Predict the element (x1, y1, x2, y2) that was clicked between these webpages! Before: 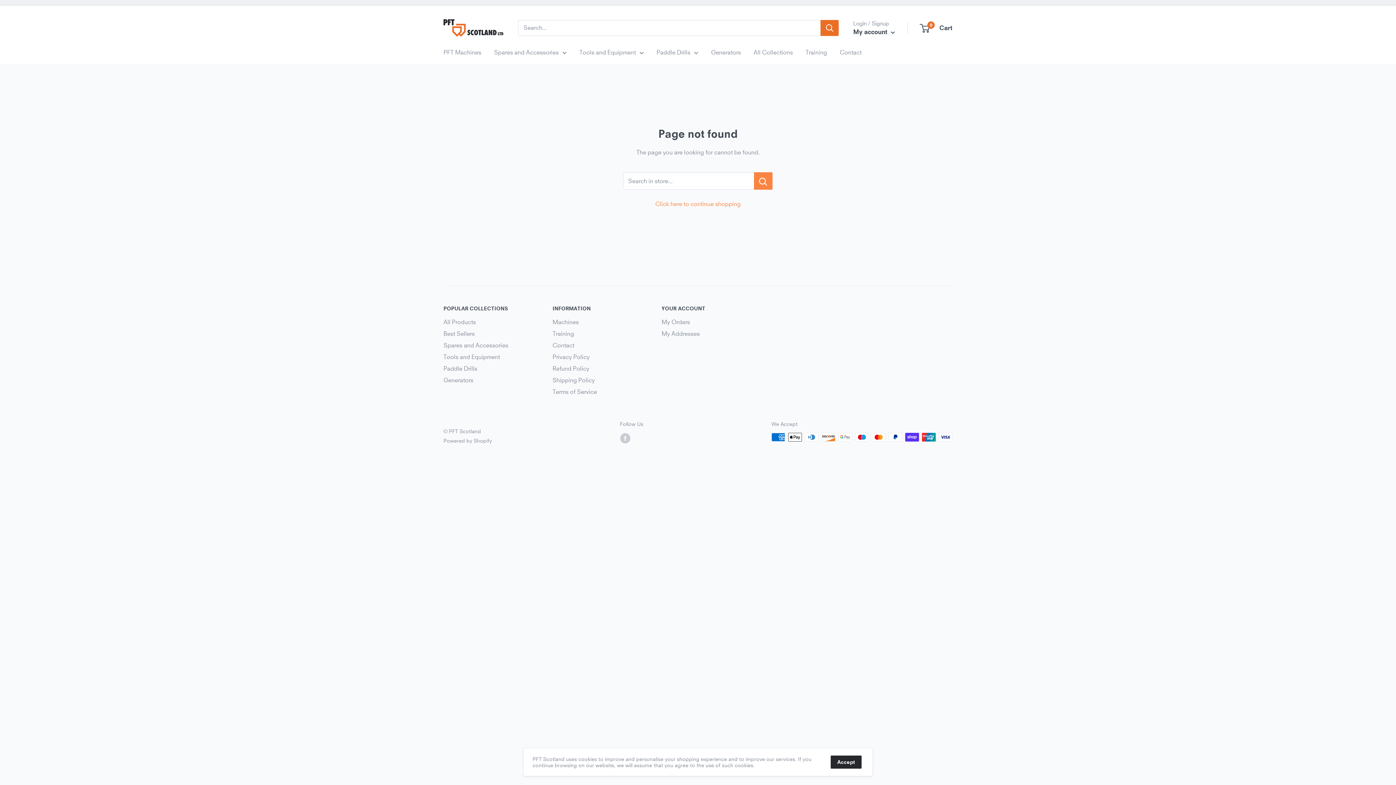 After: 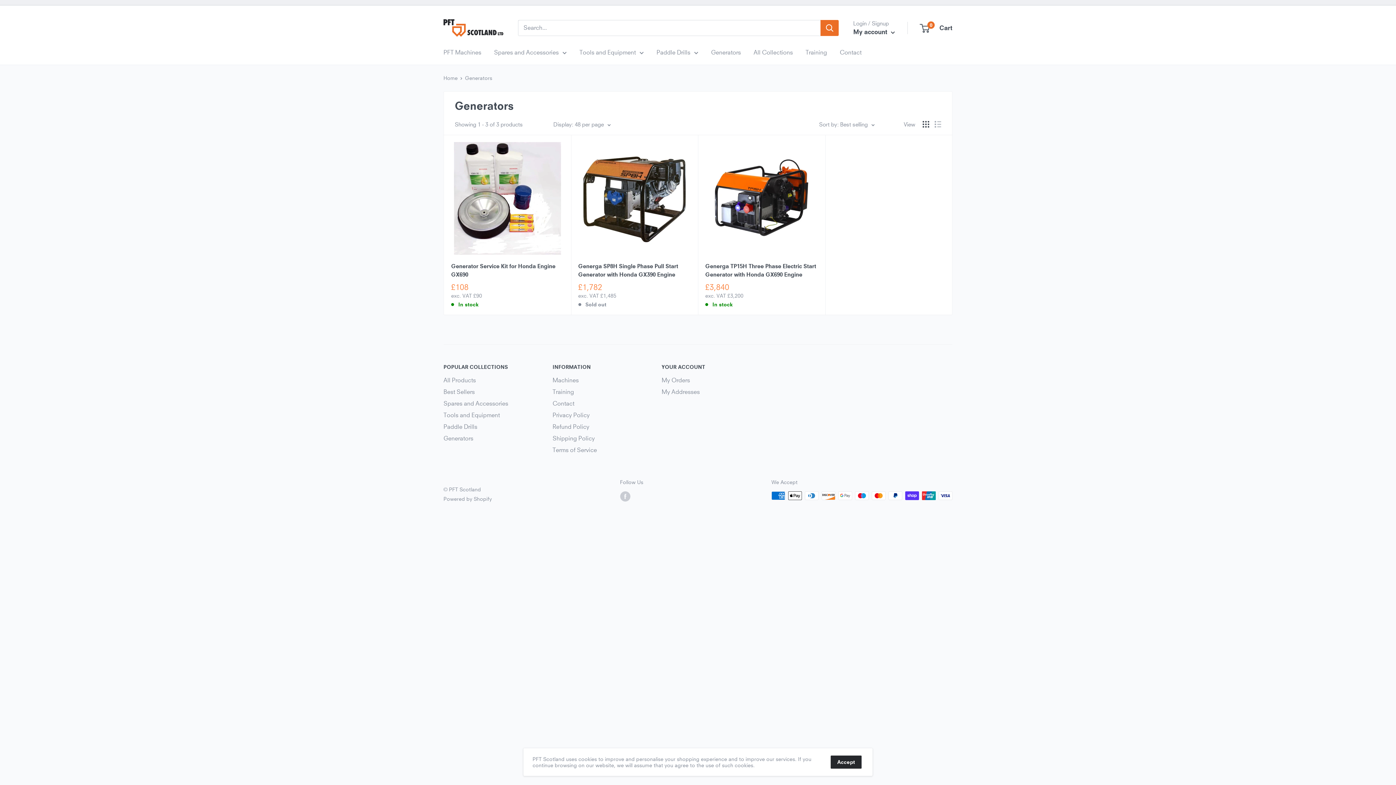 Action: label: Generators bbox: (711, 47, 741, 57)